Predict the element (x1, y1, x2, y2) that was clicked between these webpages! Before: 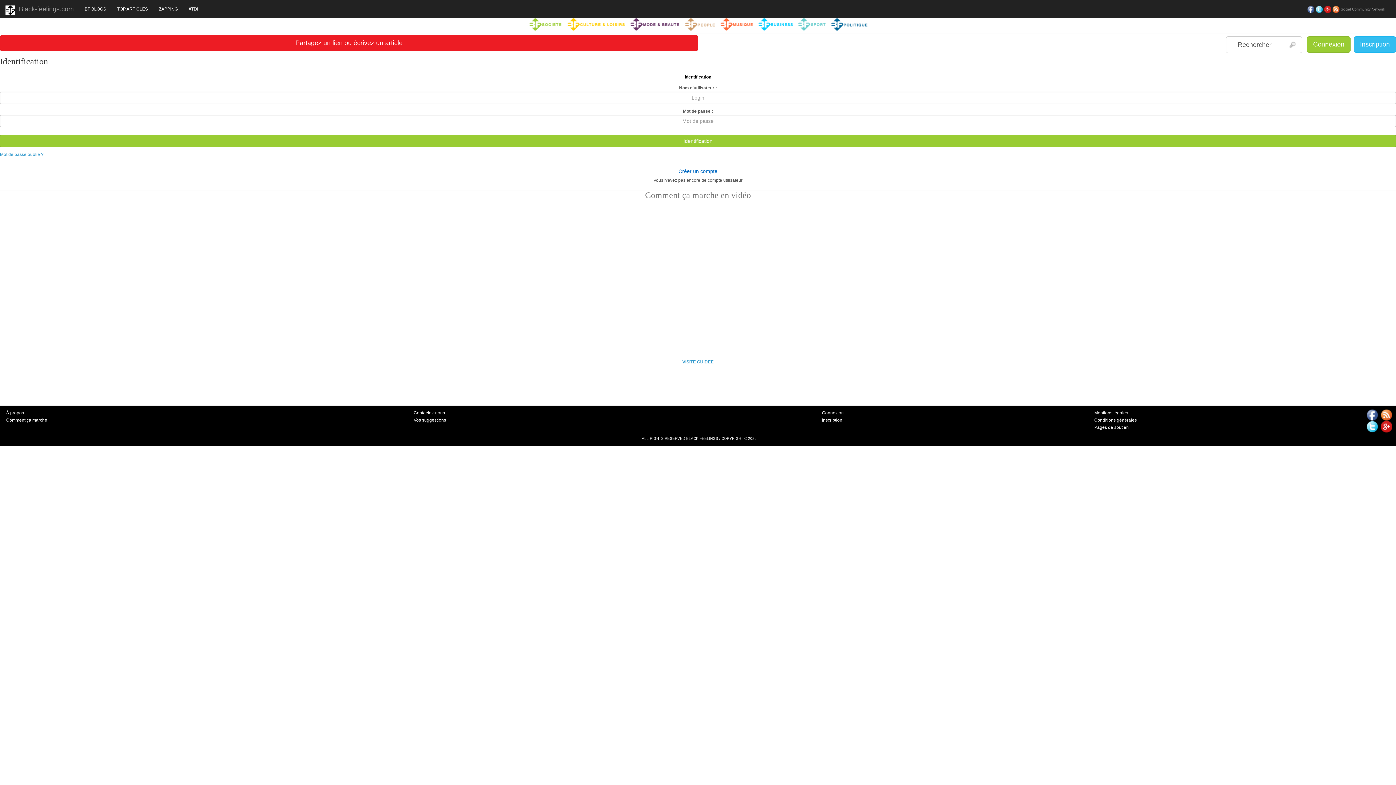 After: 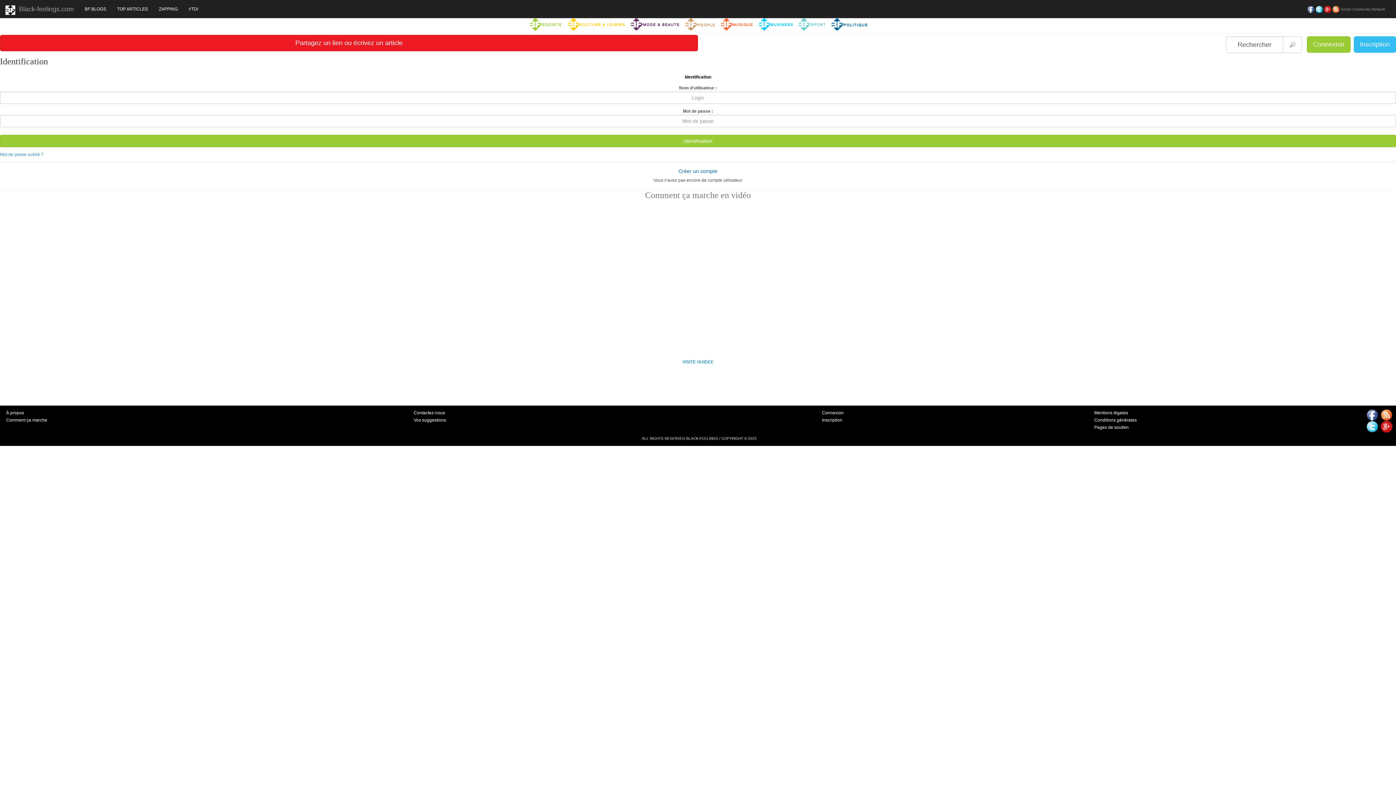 Action: bbox: (1366, 424, 1378, 429)